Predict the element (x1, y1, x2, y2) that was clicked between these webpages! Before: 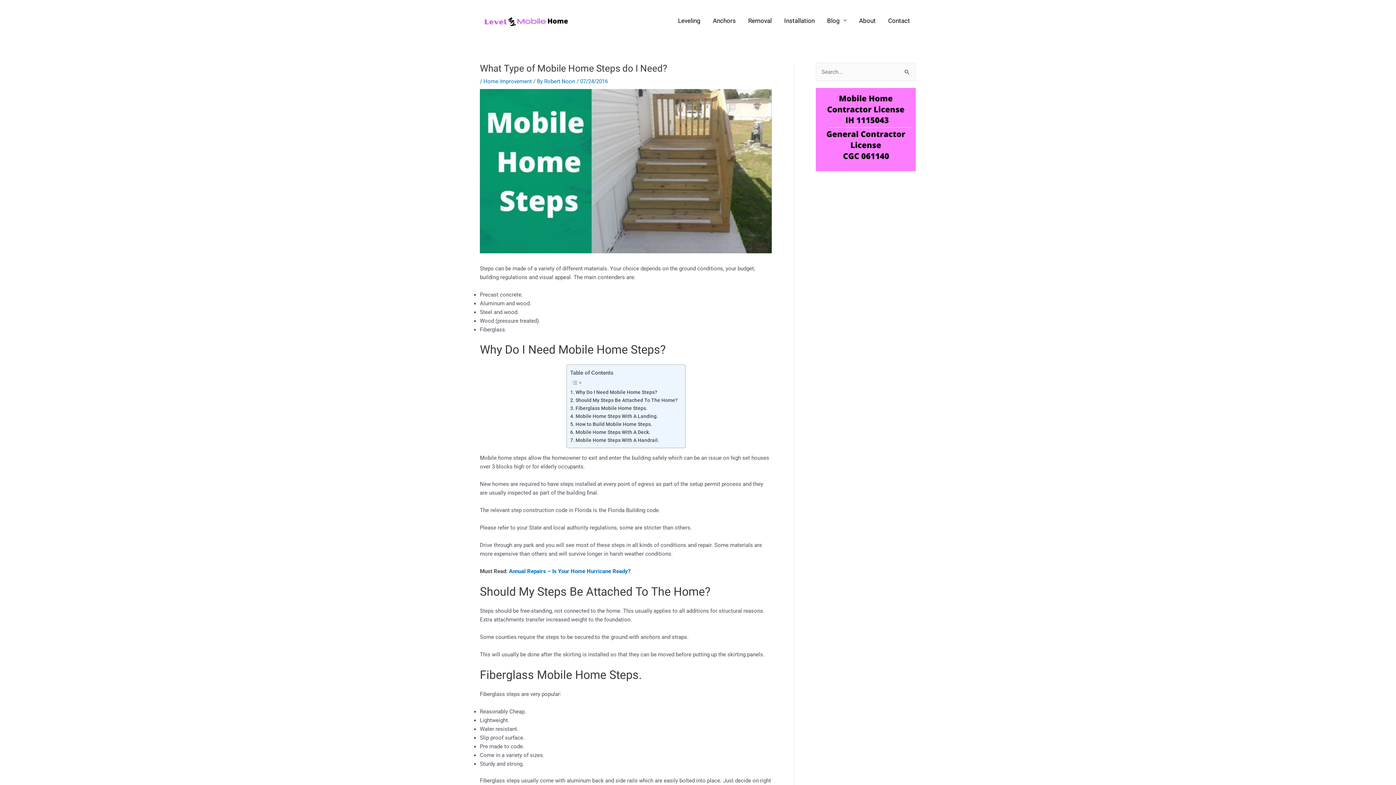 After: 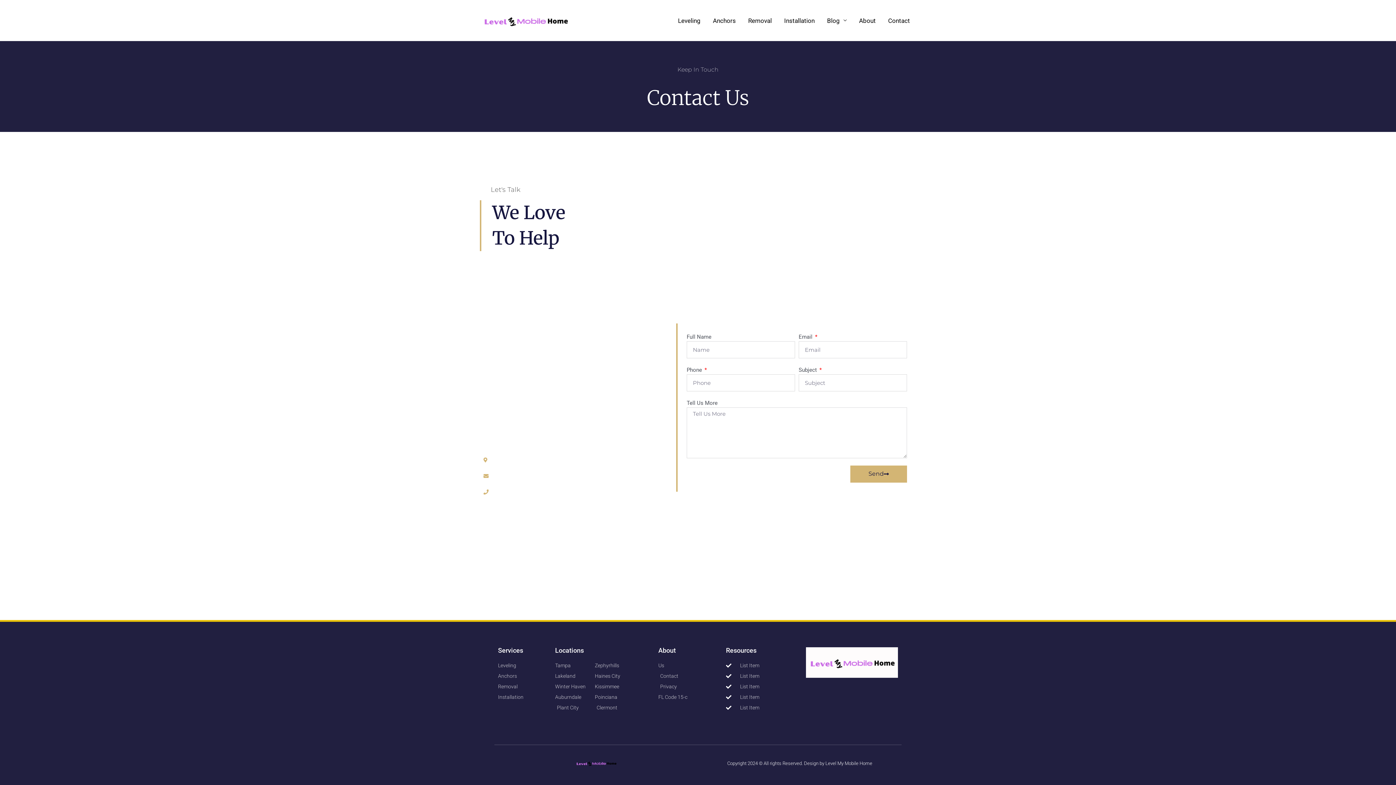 Action: bbox: (816, 126, 916, 132)